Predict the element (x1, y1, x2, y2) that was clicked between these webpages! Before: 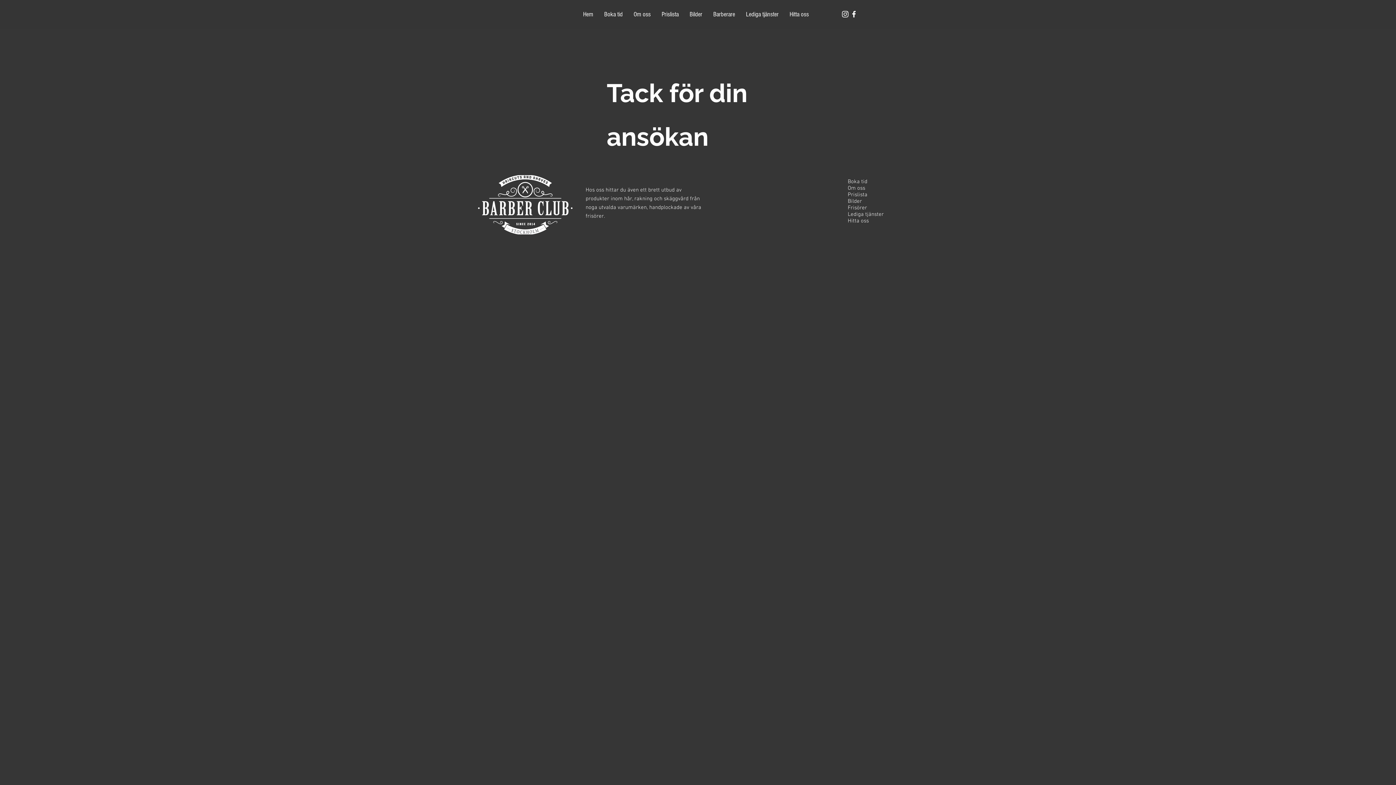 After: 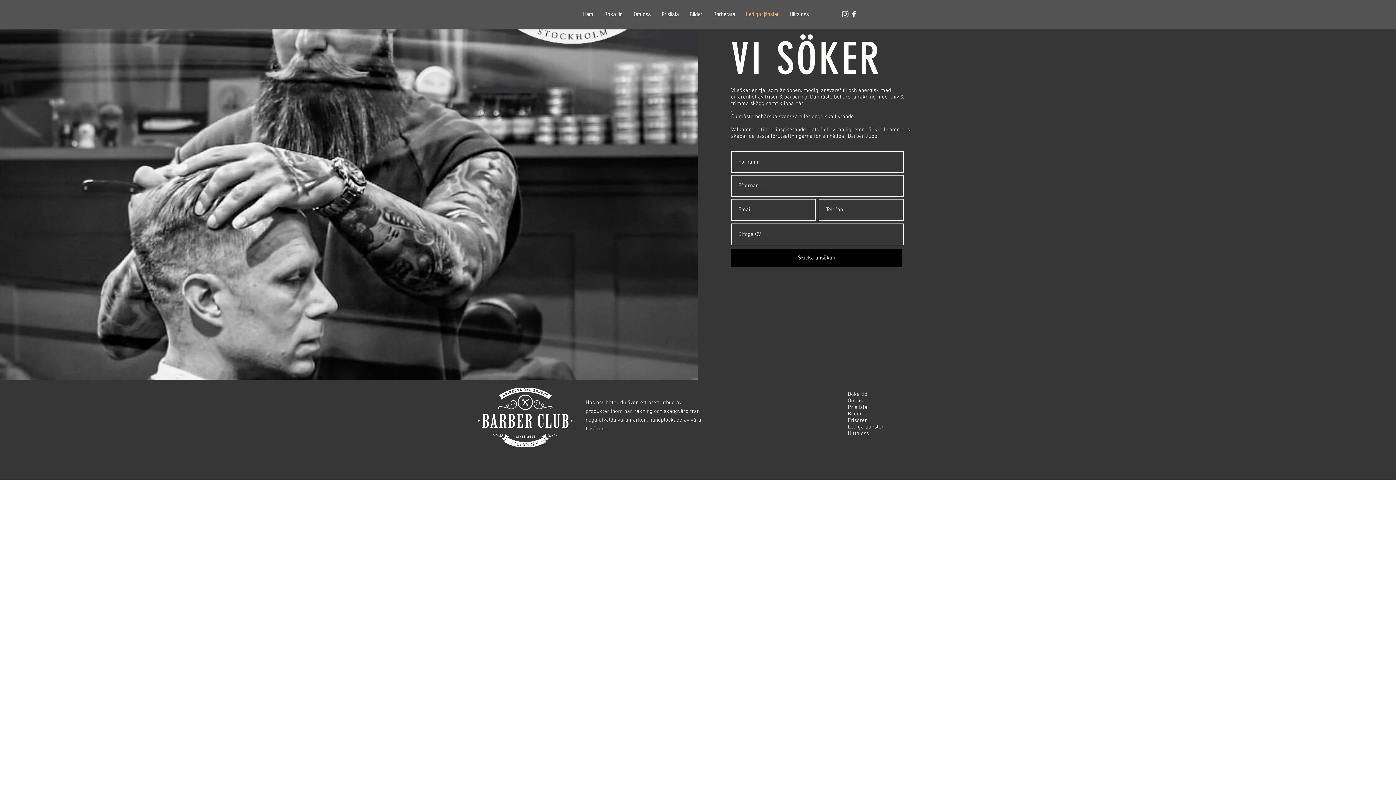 Action: label: Lediga tjänster bbox: (740, 5, 784, 23)